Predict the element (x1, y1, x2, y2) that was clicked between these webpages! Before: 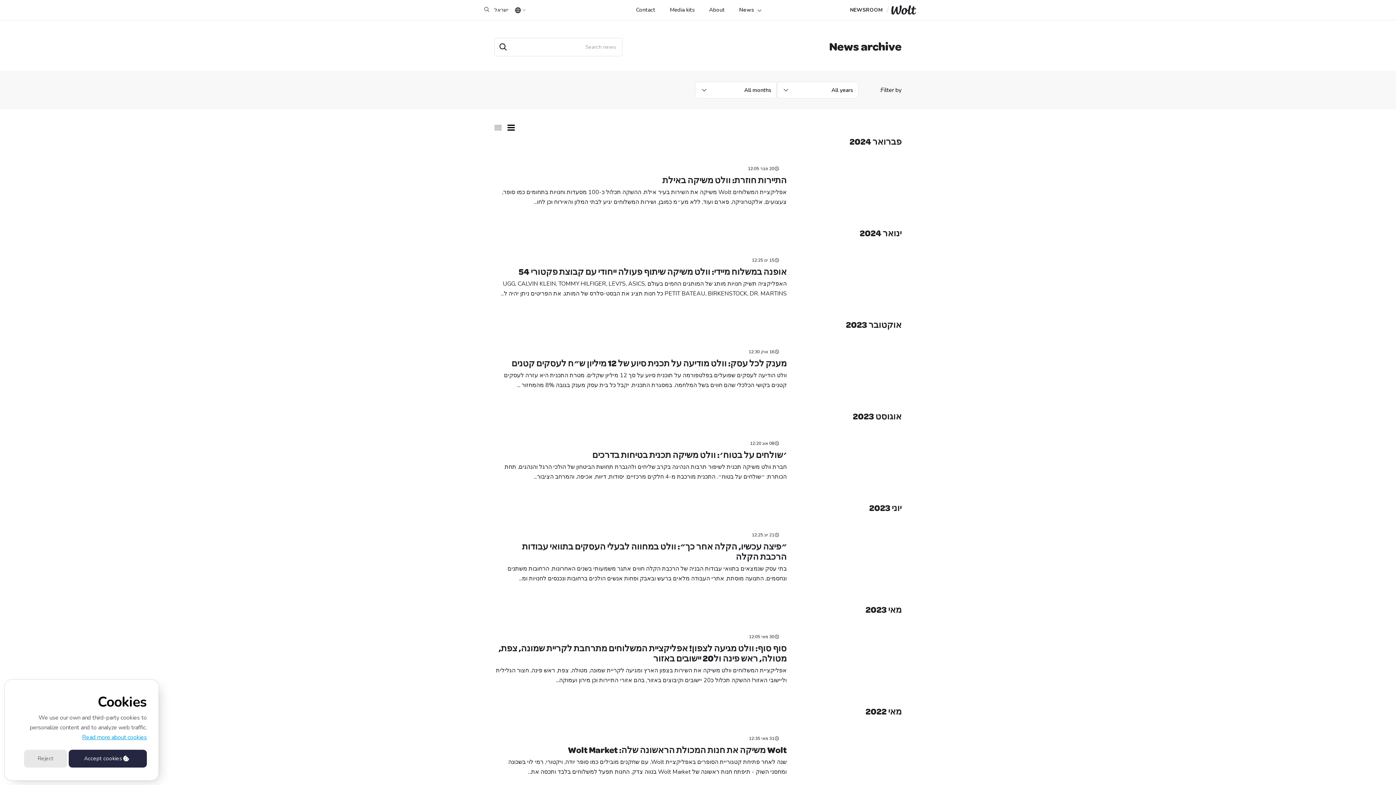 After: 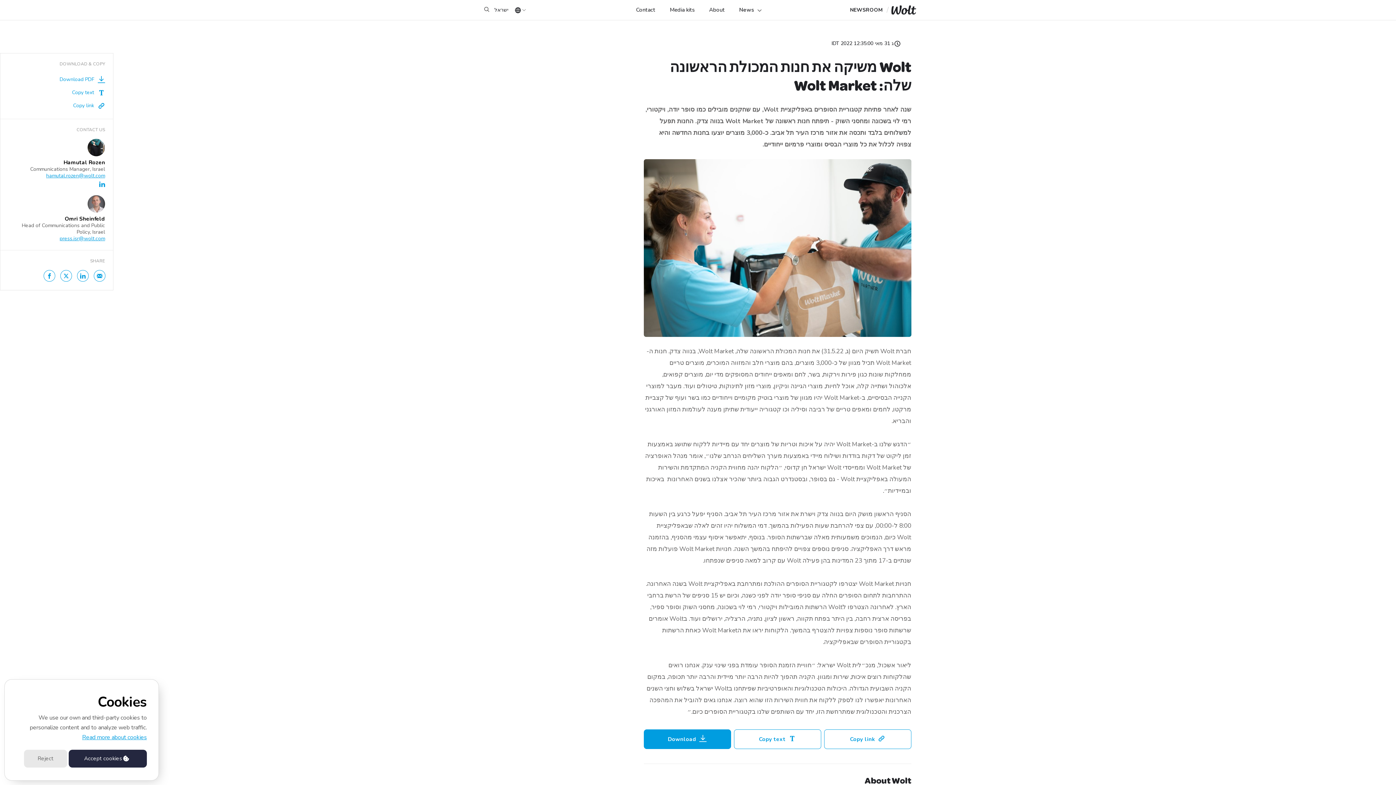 Action: bbox: (568, 744, 786, 755) label: Wolt משיקה את חנות המכולת הראשונה שלה: Wolt Market